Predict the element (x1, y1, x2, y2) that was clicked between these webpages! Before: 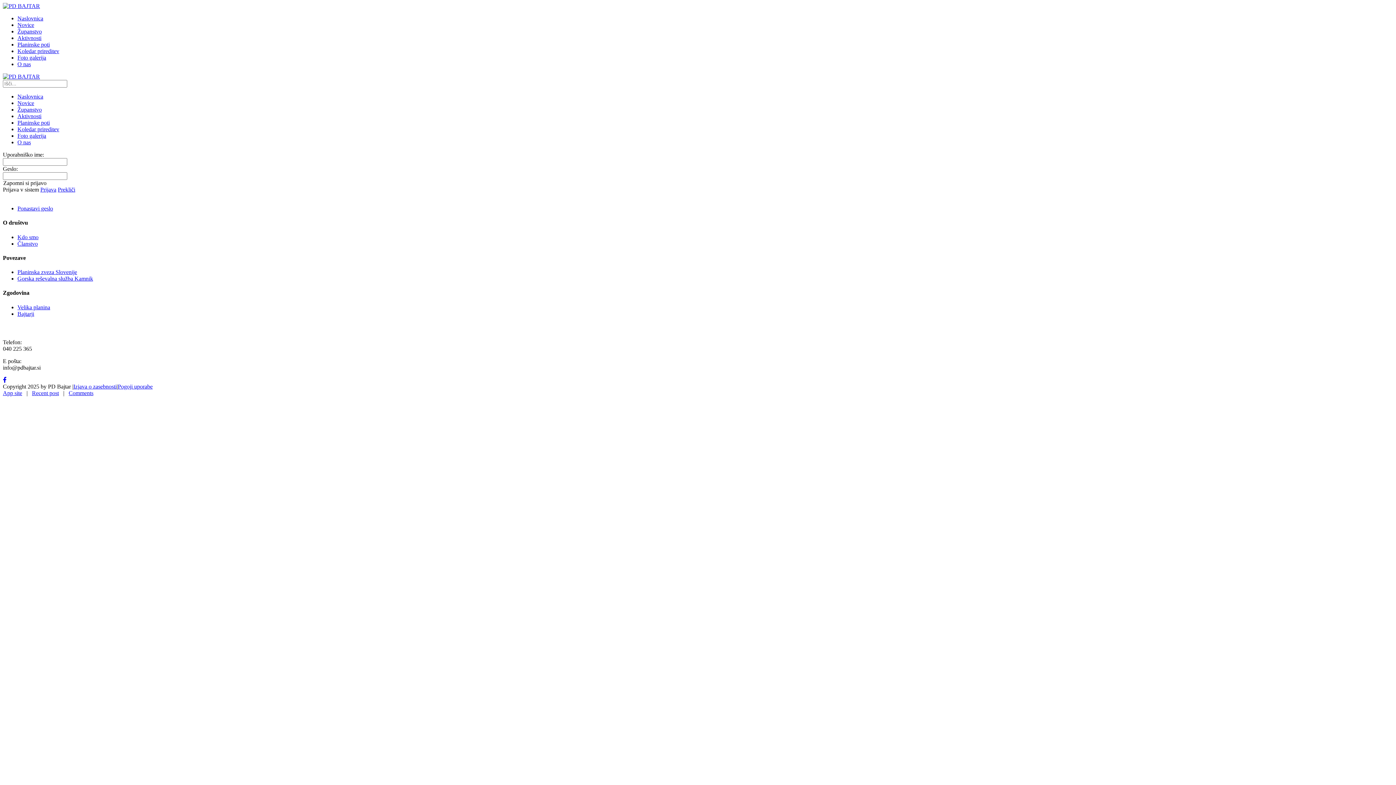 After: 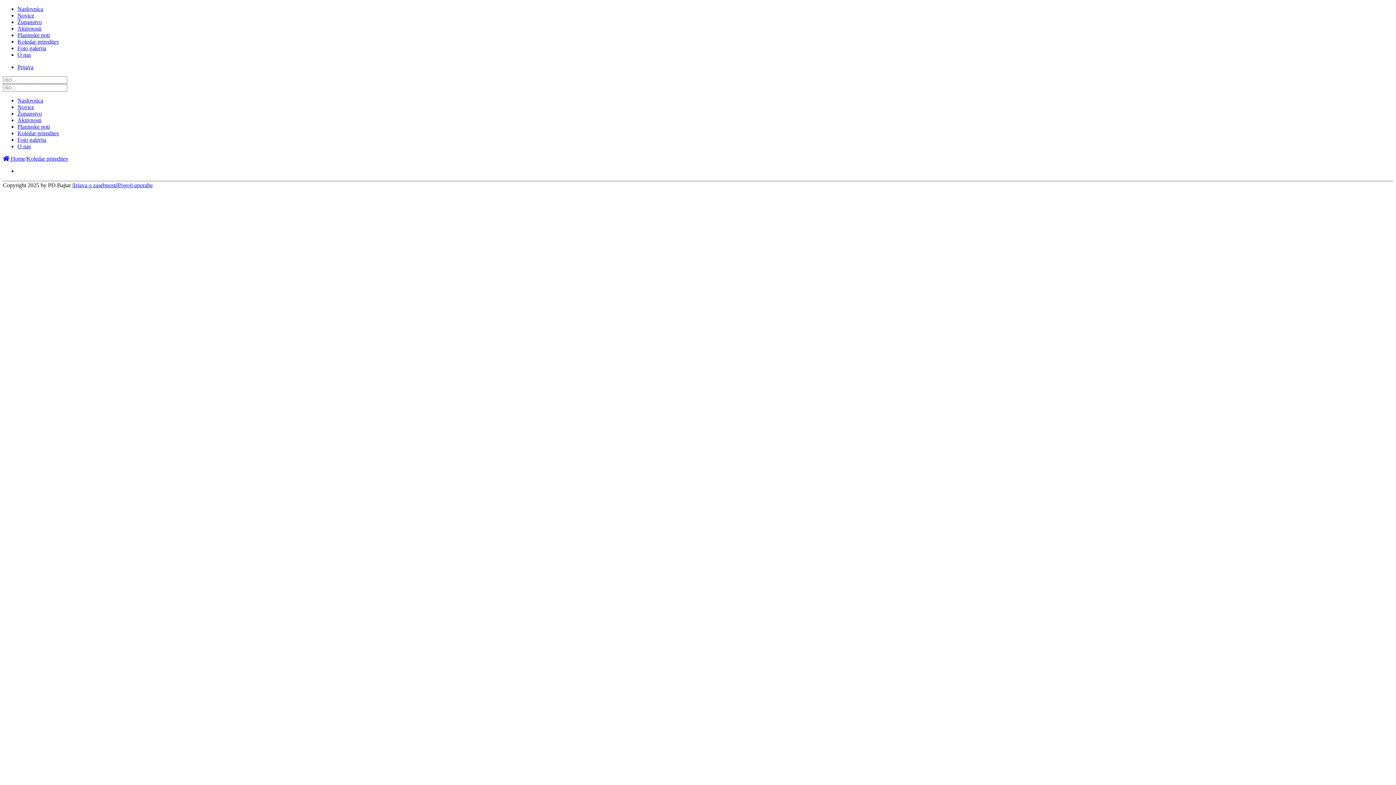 Action: bbox: (17, 48, 59, 54) label: Koledar prireditev